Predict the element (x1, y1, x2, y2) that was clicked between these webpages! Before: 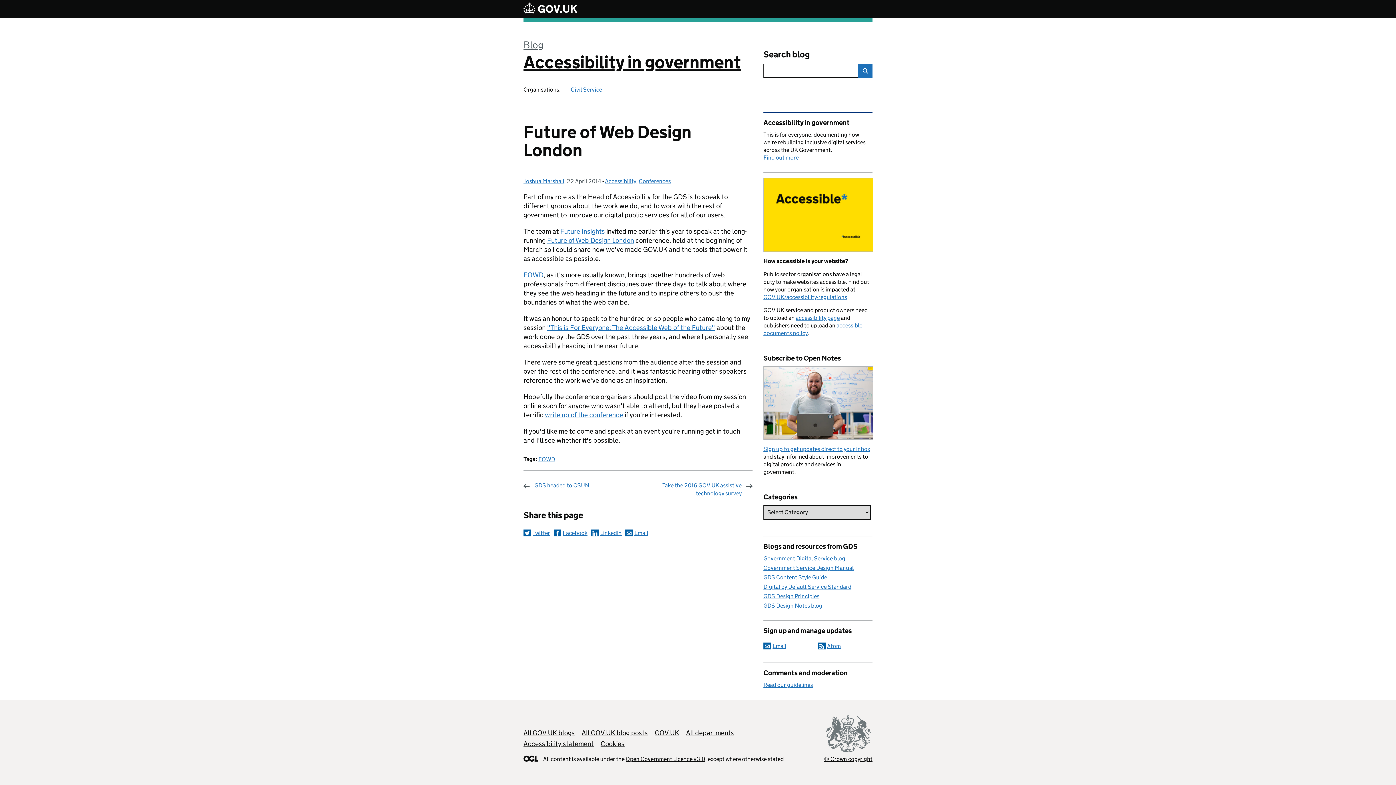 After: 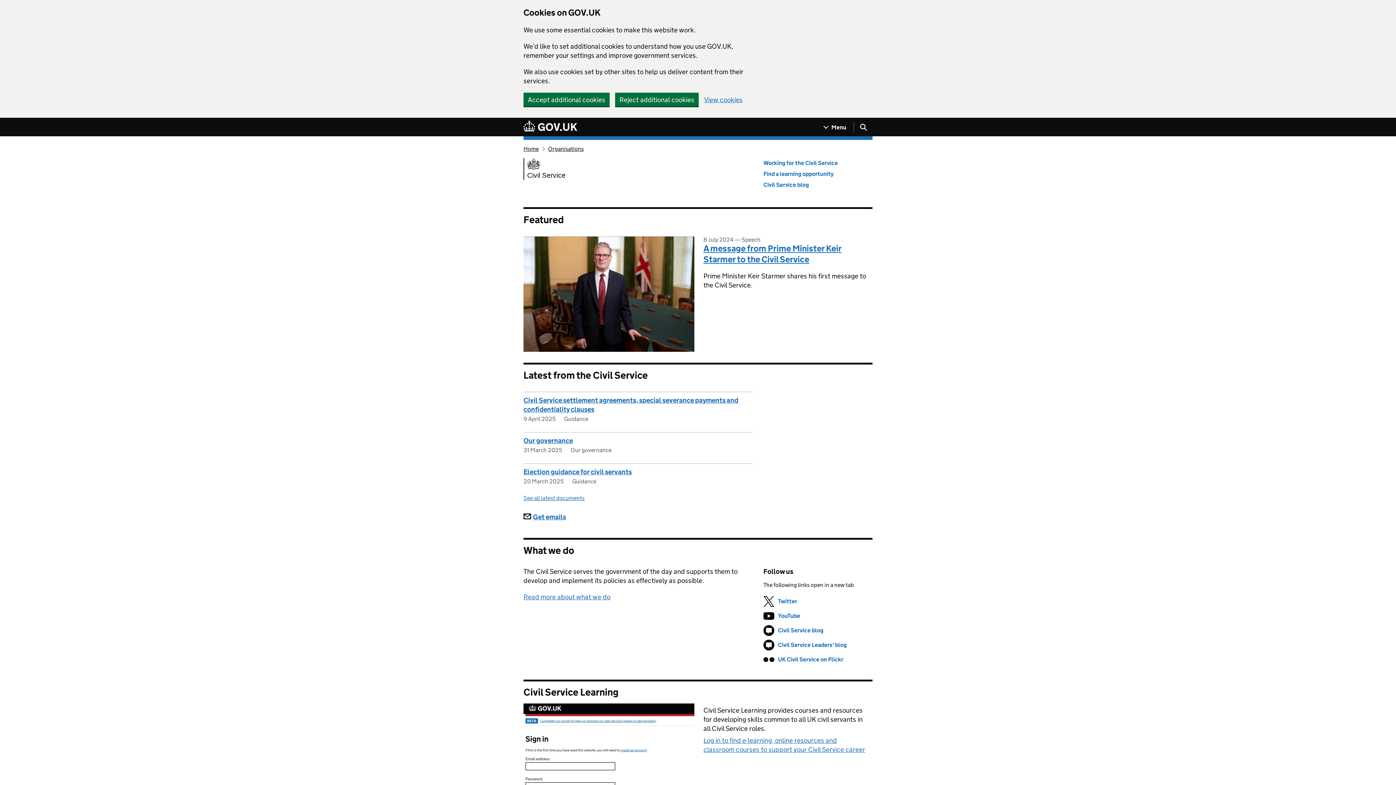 Action: label: Civil Service bbox: (570, 86, 602, 93)